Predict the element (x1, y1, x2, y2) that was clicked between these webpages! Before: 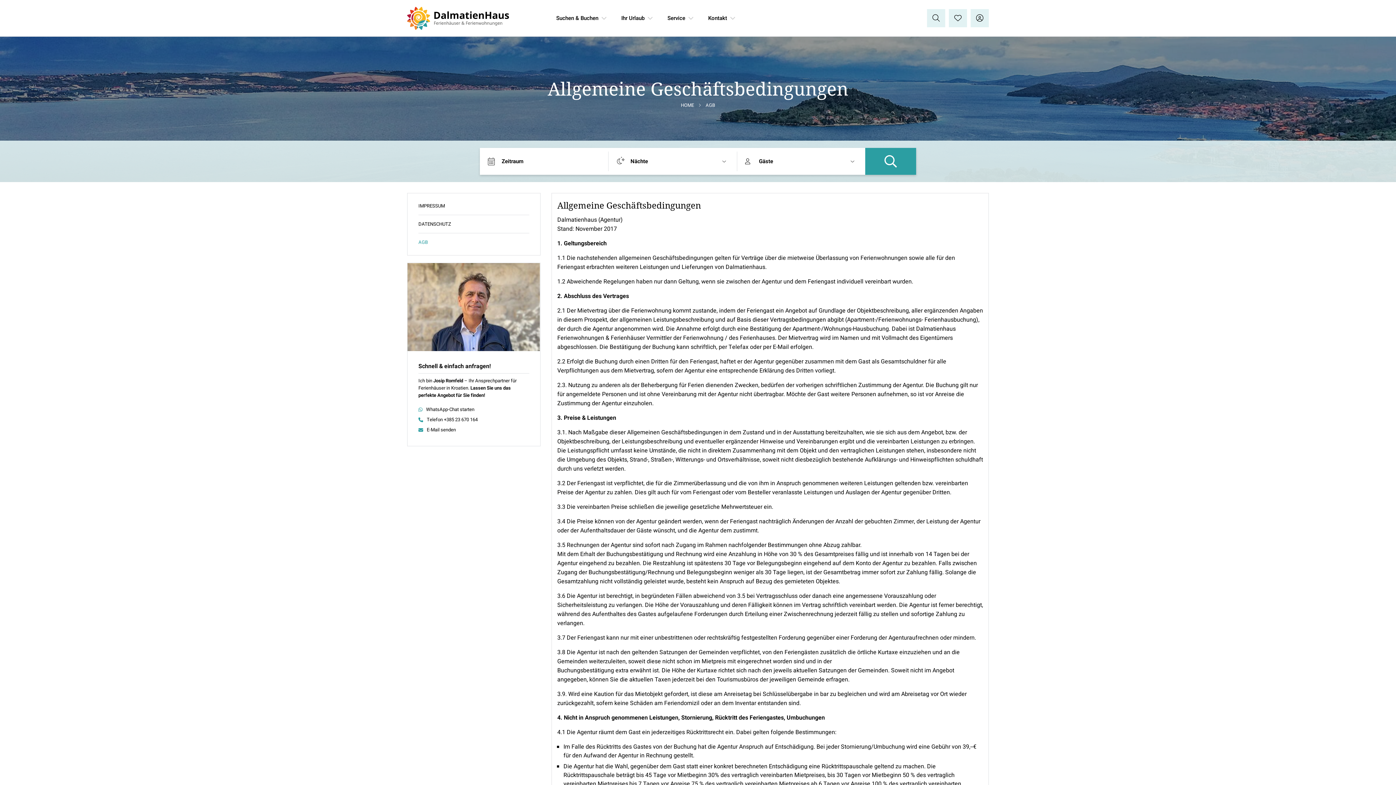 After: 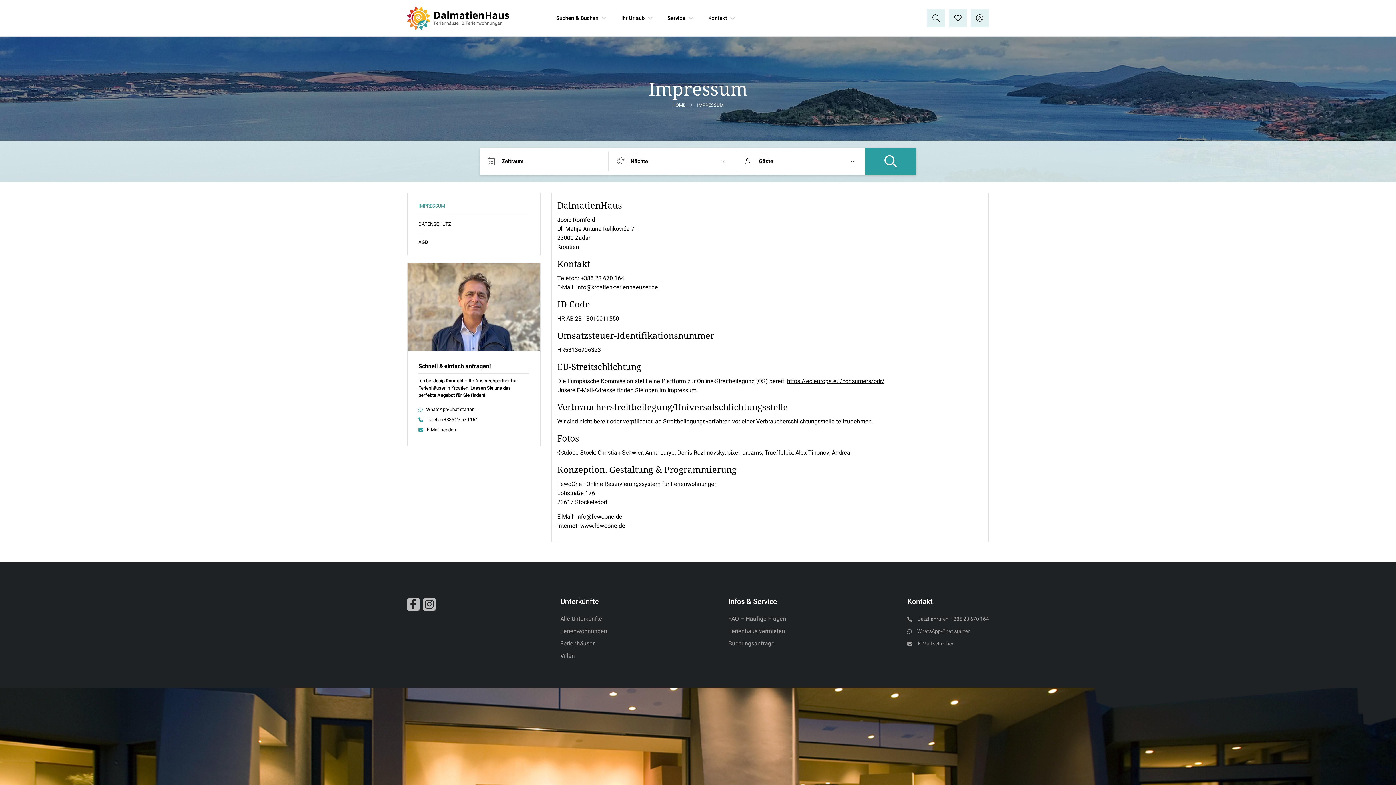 Action: label: IMPRESSUM bbox: (418, 197, 529, 215)